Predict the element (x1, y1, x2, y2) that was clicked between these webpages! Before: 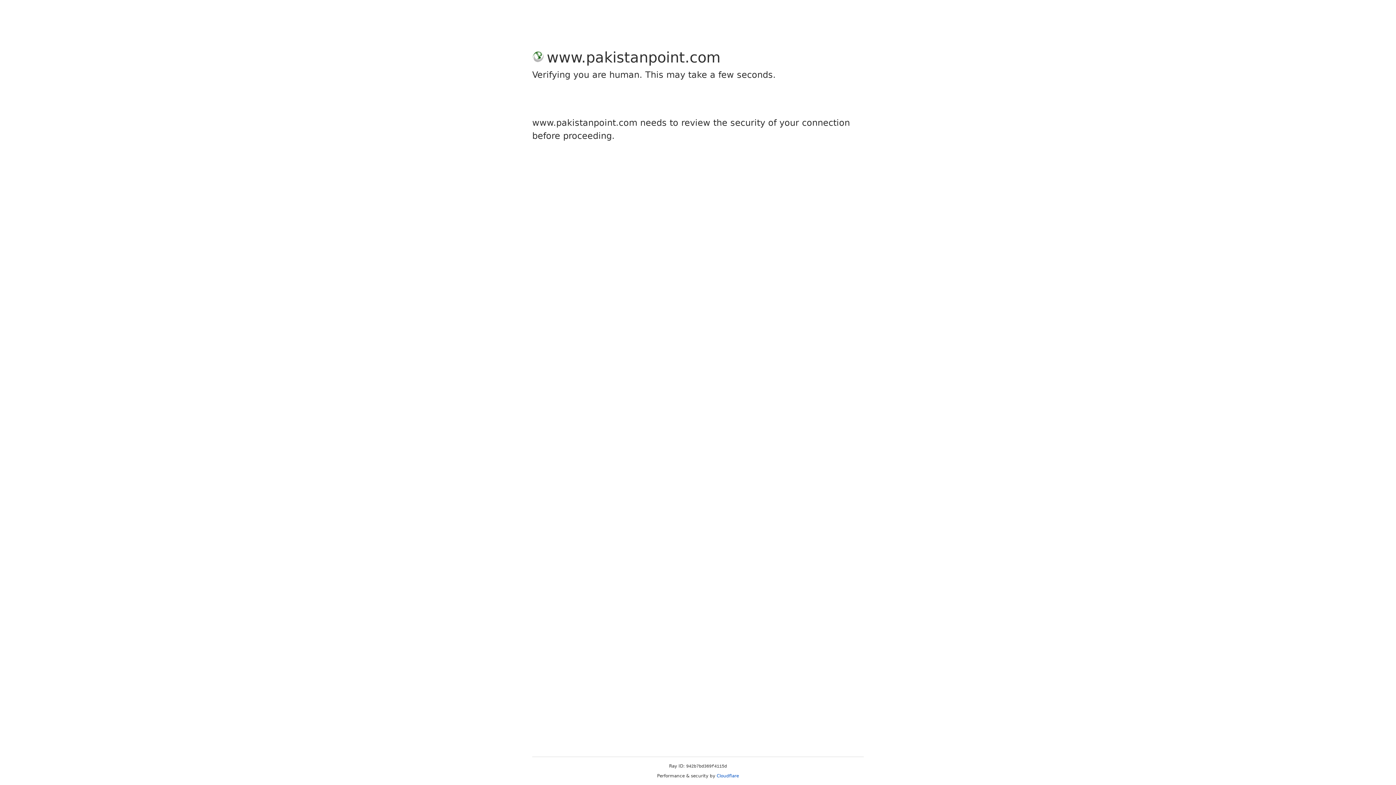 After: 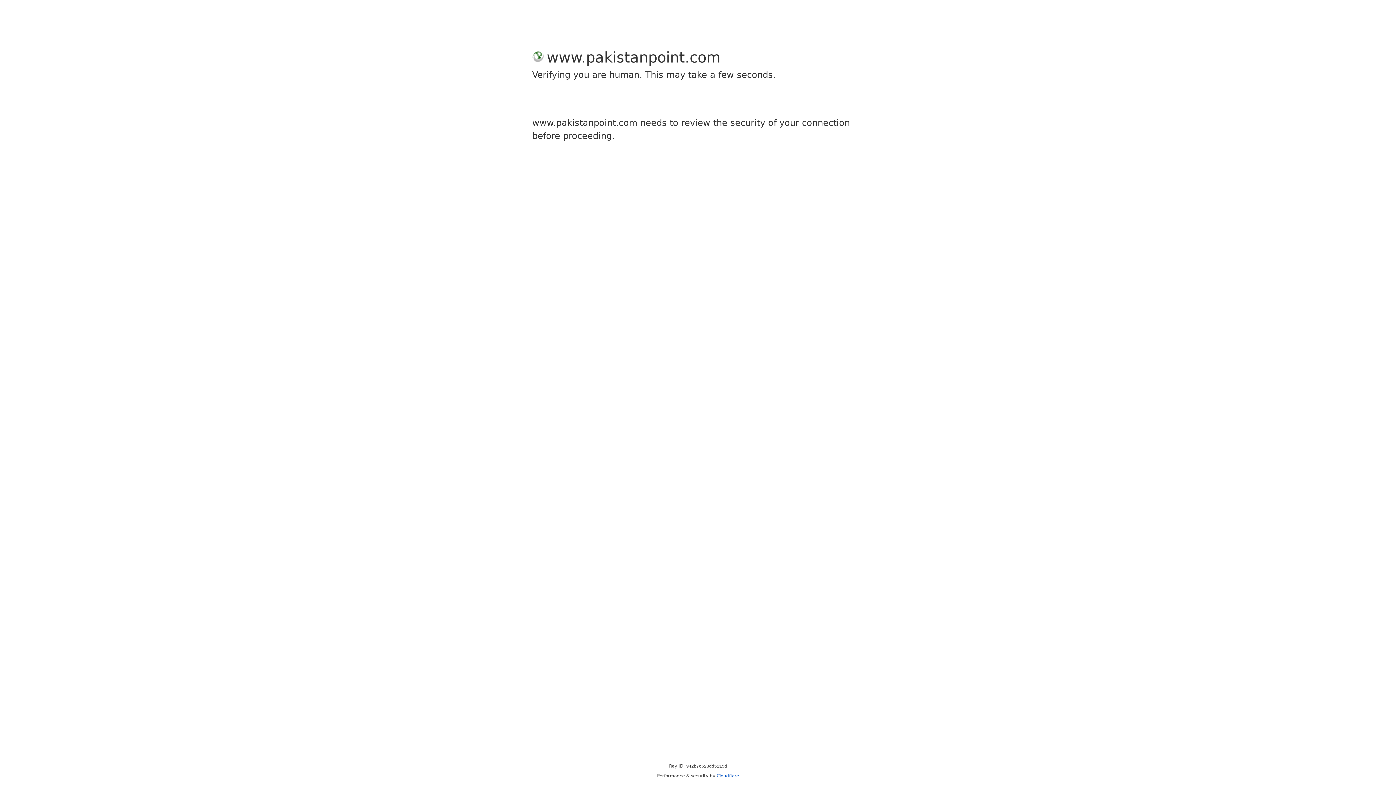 Action: bbox: (716, 773, 739, 778) label: Cloudflare